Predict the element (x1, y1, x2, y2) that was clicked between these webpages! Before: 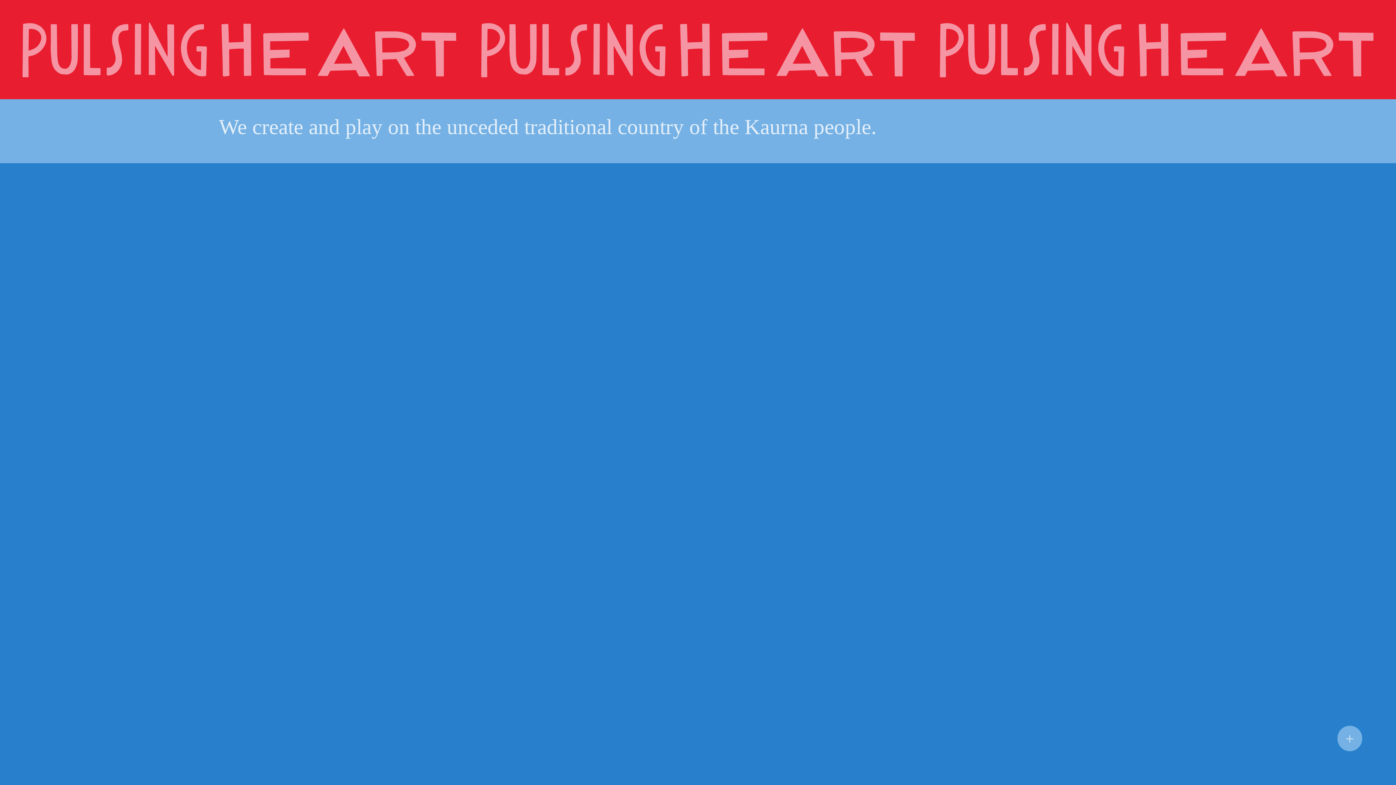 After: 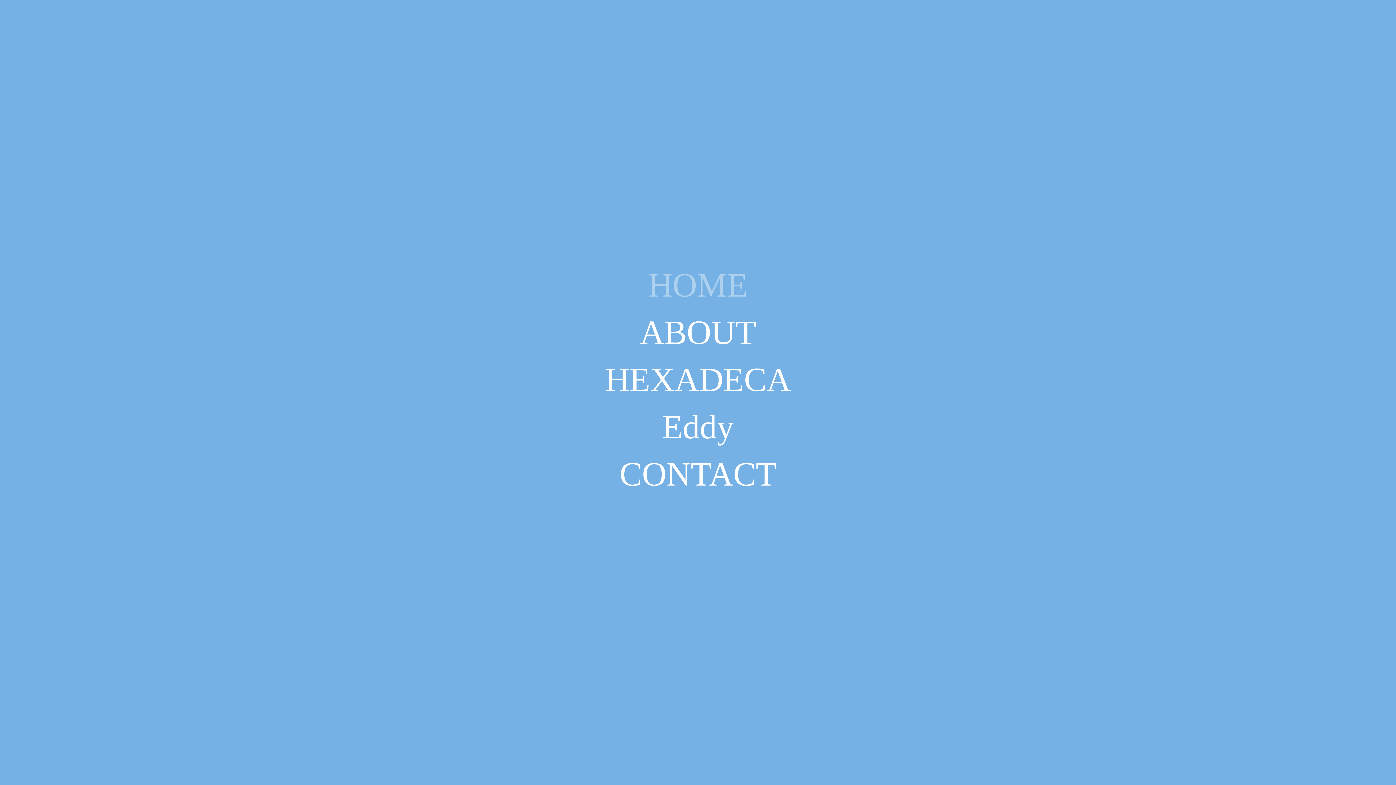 Action: label: ︎ bbox: (1337, 726, 1362, 751)